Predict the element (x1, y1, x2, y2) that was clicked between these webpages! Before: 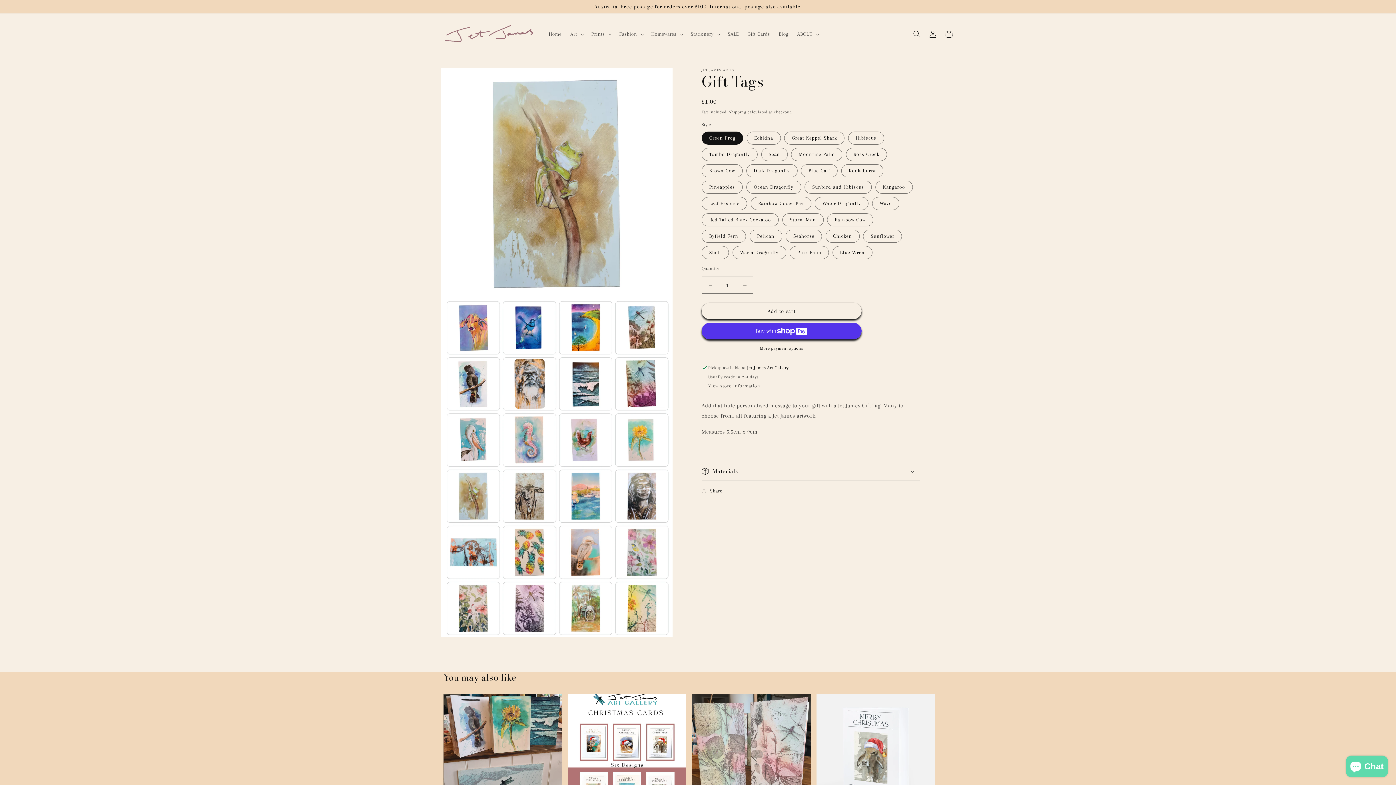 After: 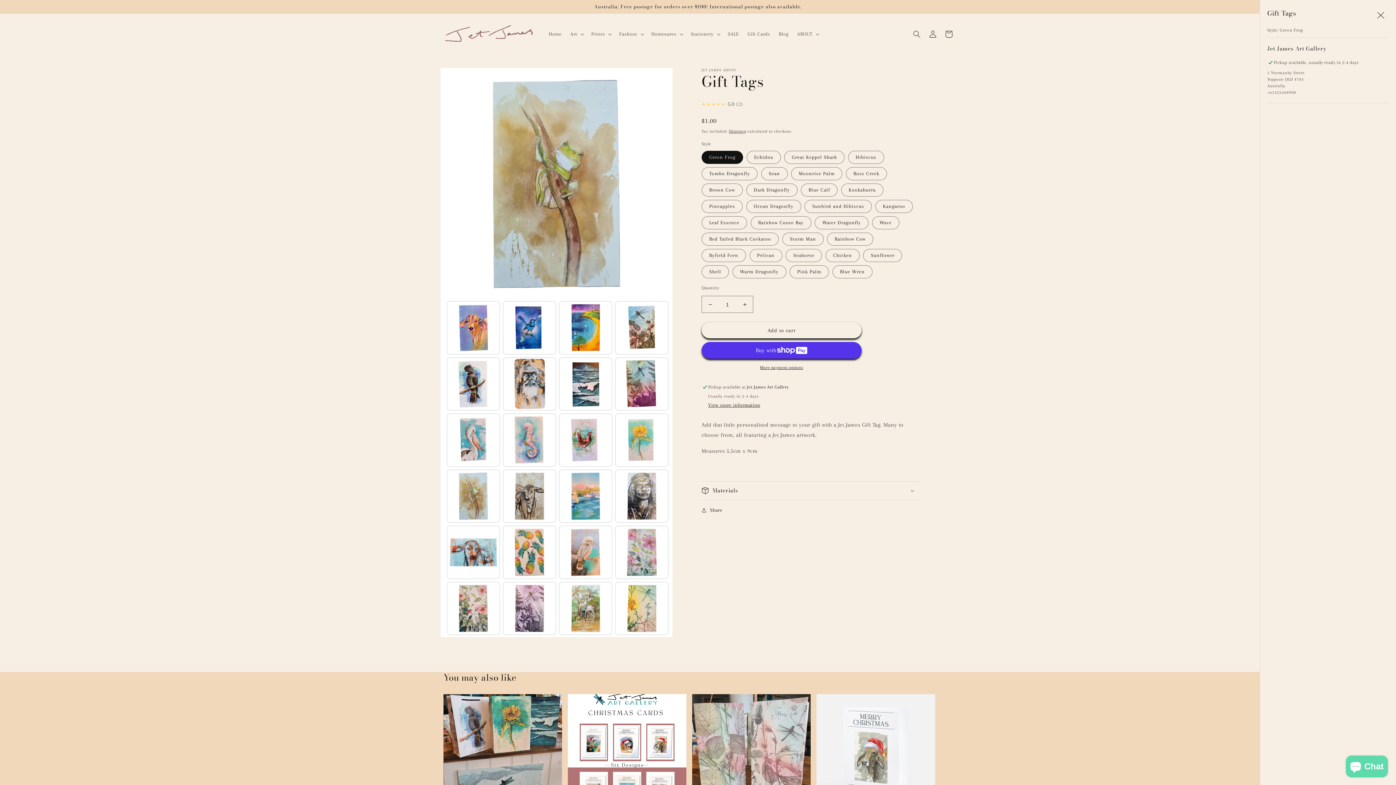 Action: bbox: (708, 383, 760, 389) label: View store information